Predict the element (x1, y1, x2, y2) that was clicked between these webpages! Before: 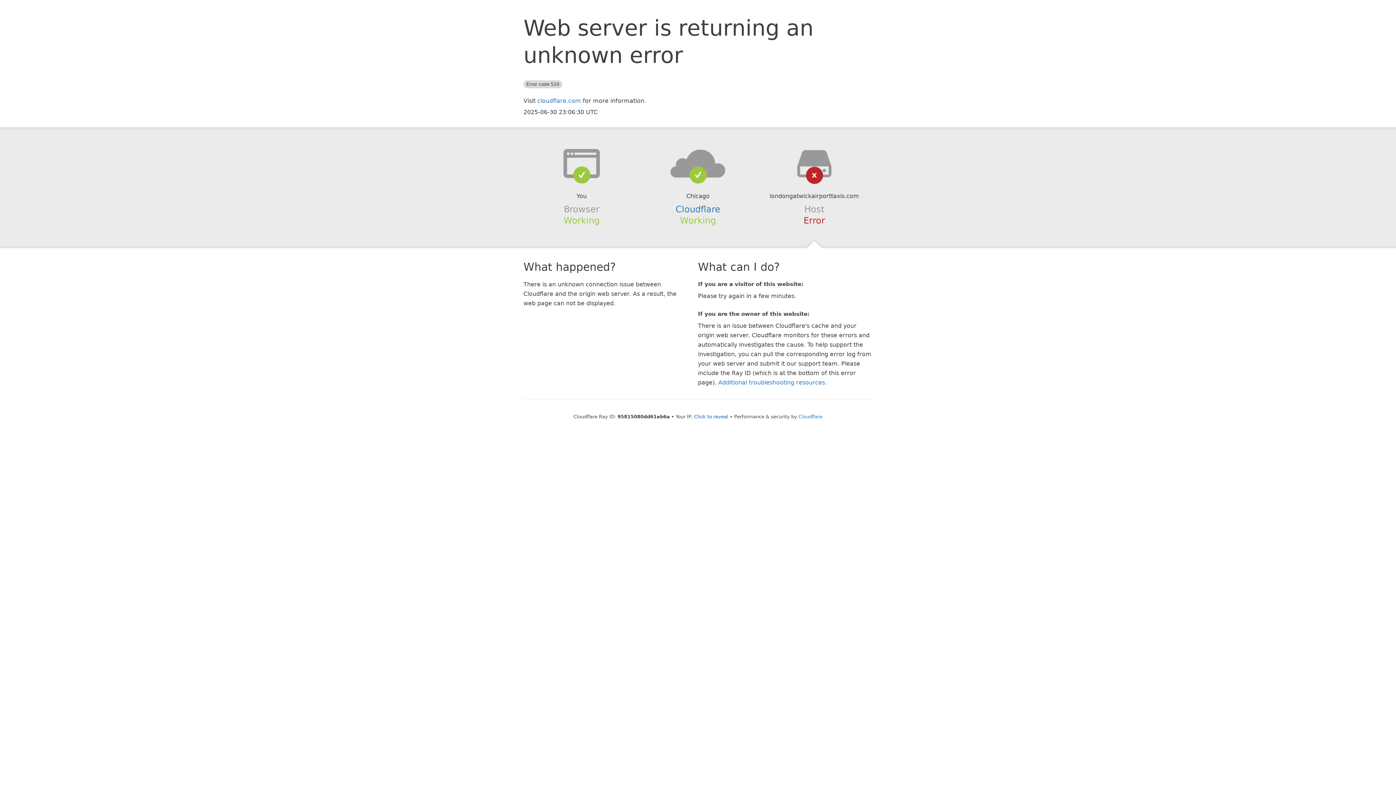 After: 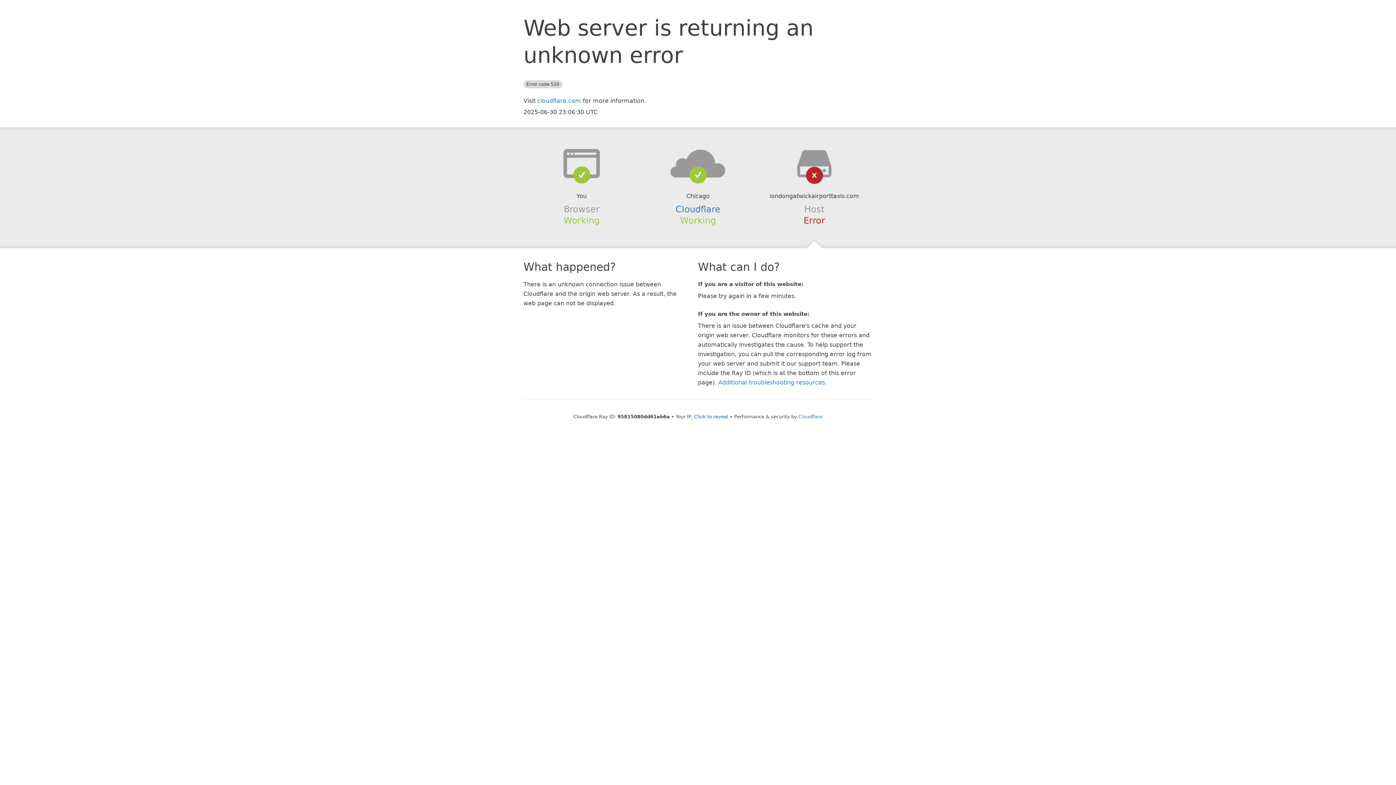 Action: bbox: (639, 148, 756, 178)